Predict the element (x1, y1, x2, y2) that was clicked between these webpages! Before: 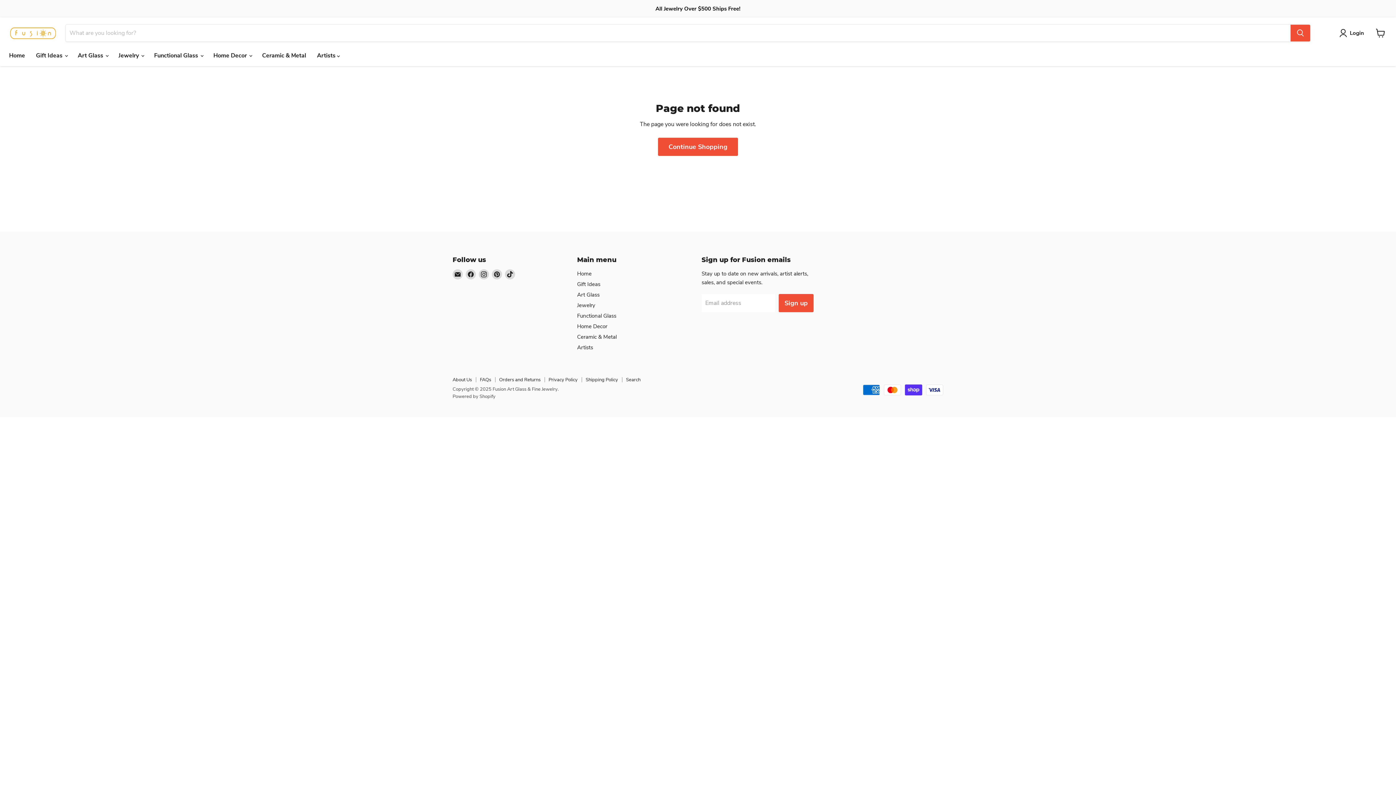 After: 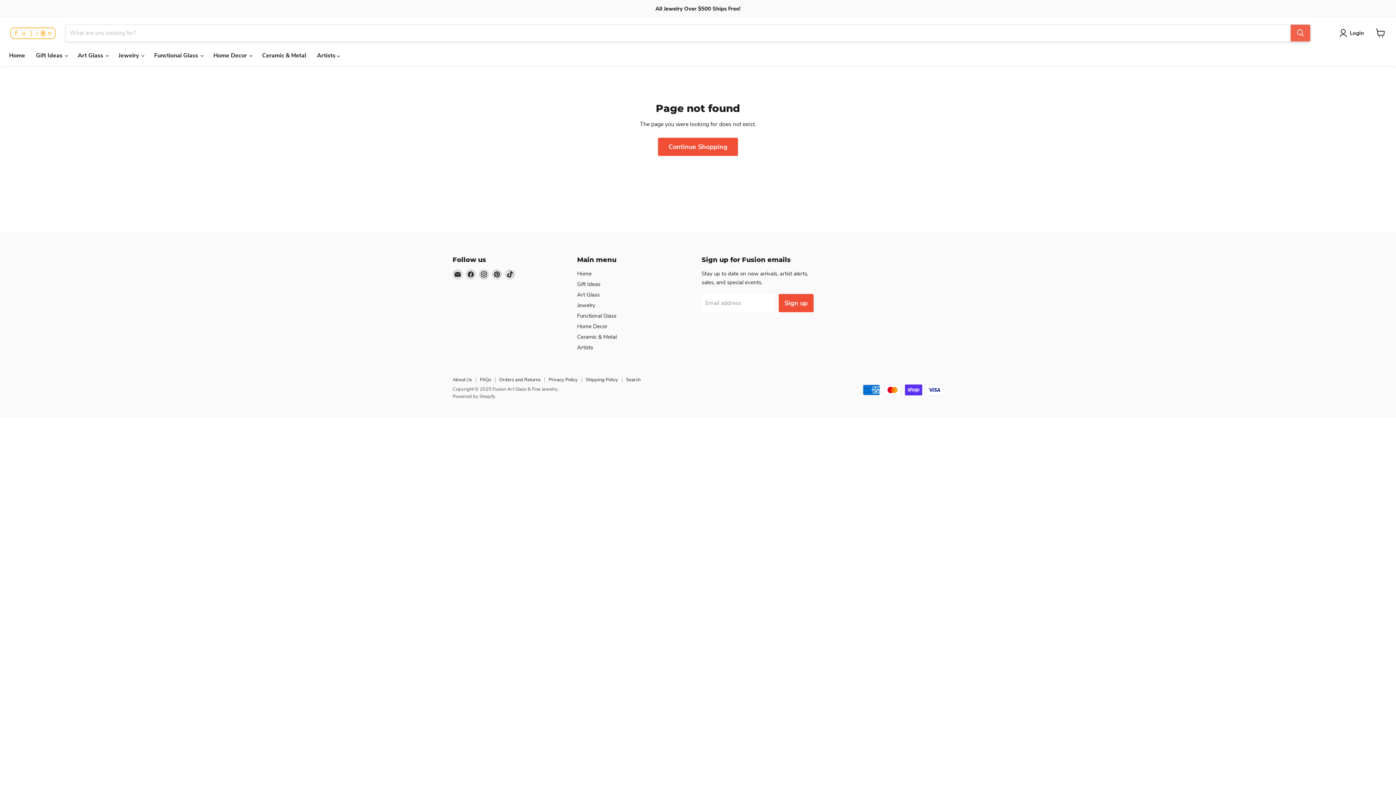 Action: label: Search bbox: (1290, 24, 1310, 41)